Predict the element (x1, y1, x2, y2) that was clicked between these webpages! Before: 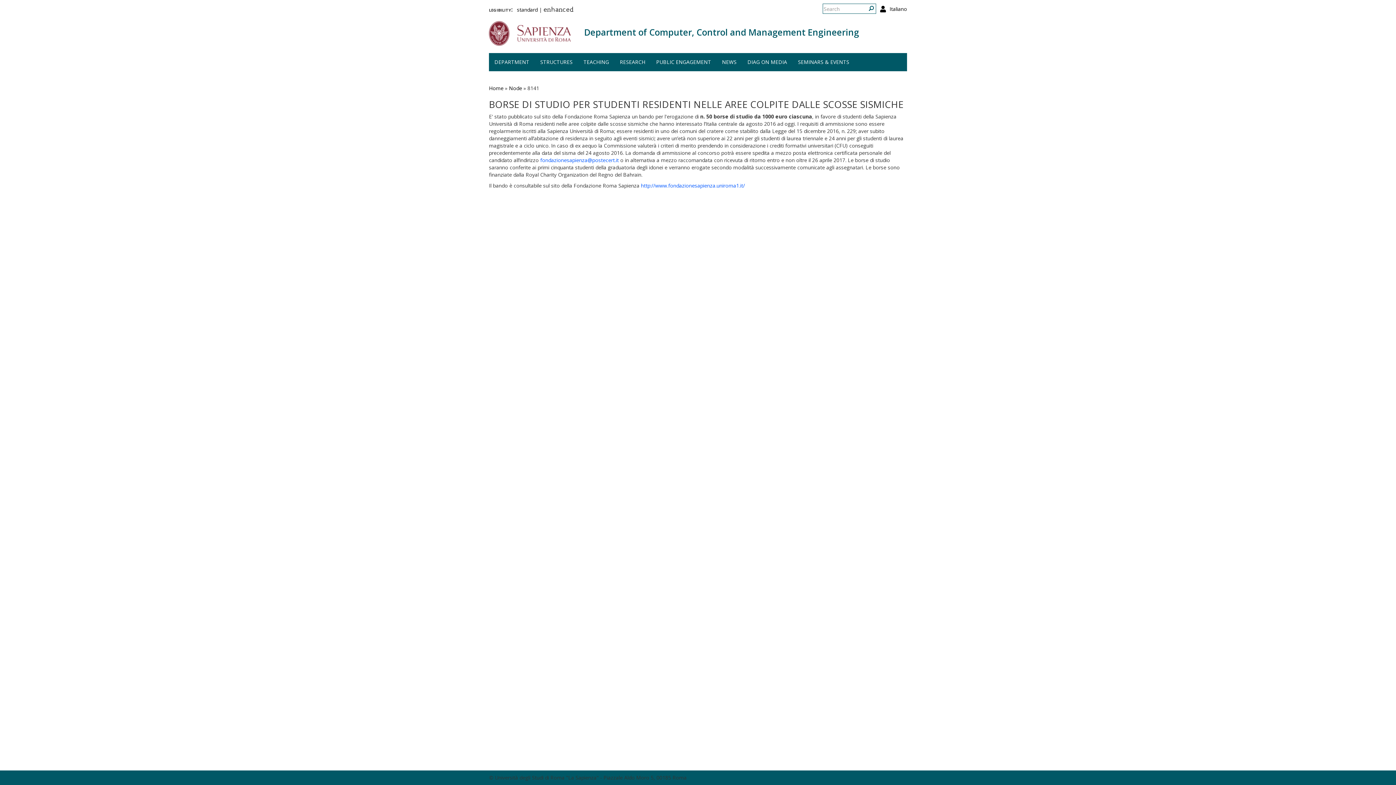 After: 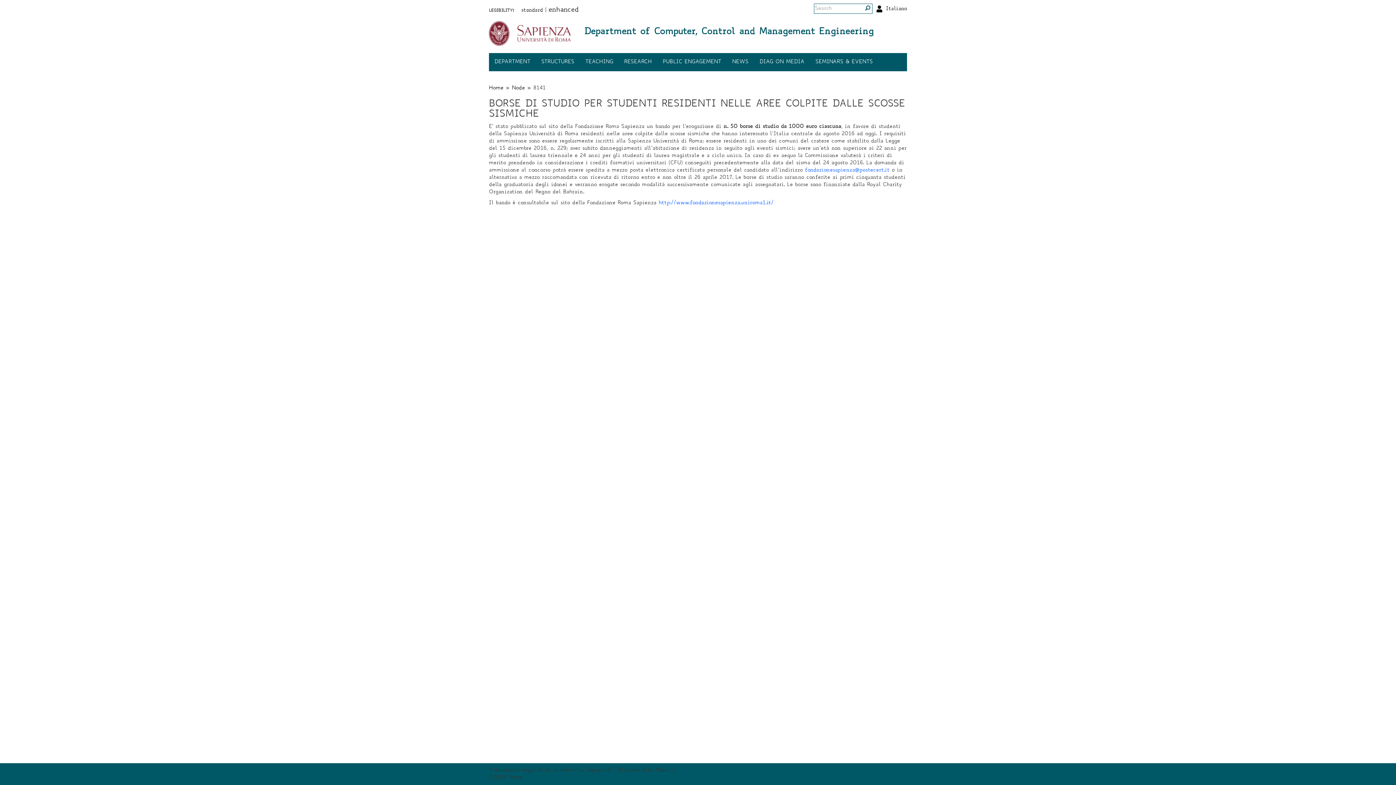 Action: bbox: (543, 6, 573, 13) label: enhanced